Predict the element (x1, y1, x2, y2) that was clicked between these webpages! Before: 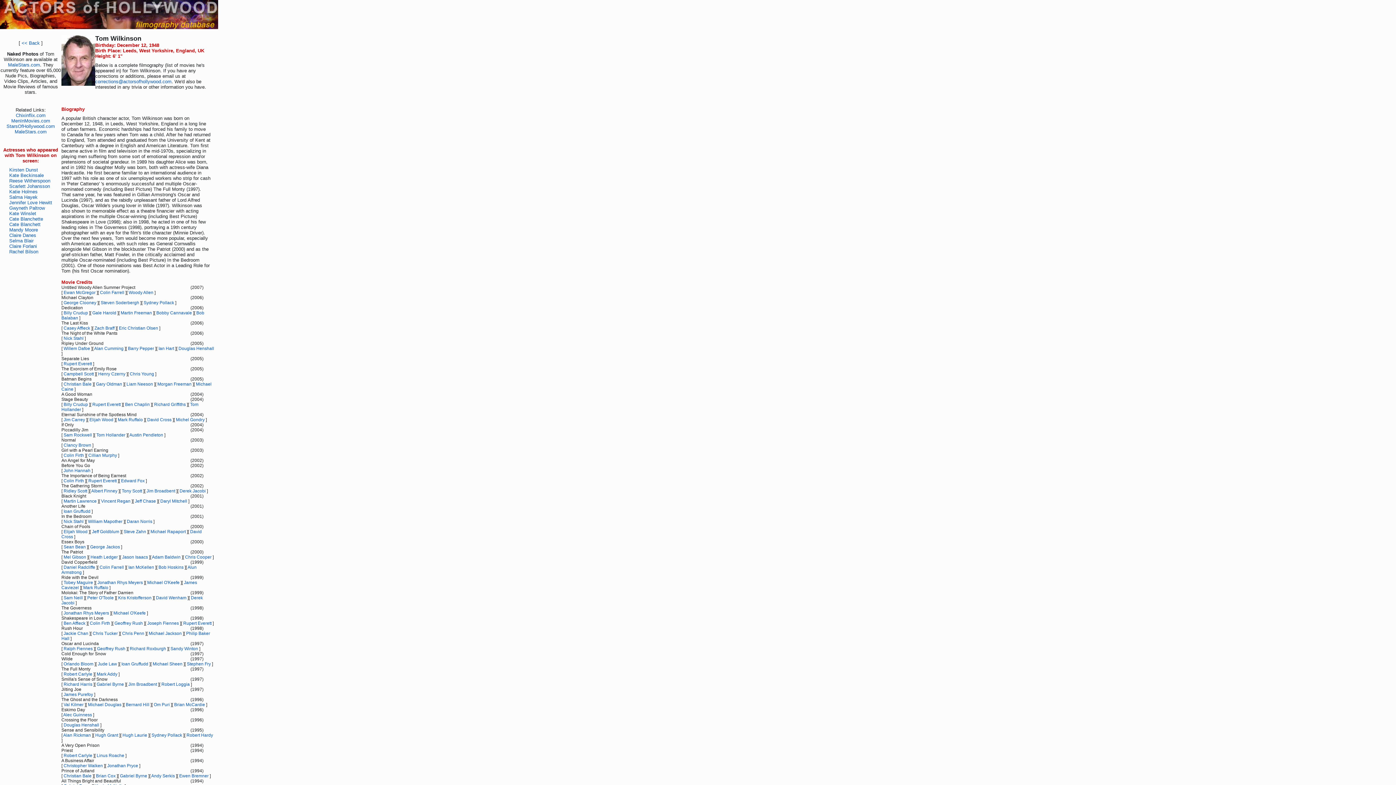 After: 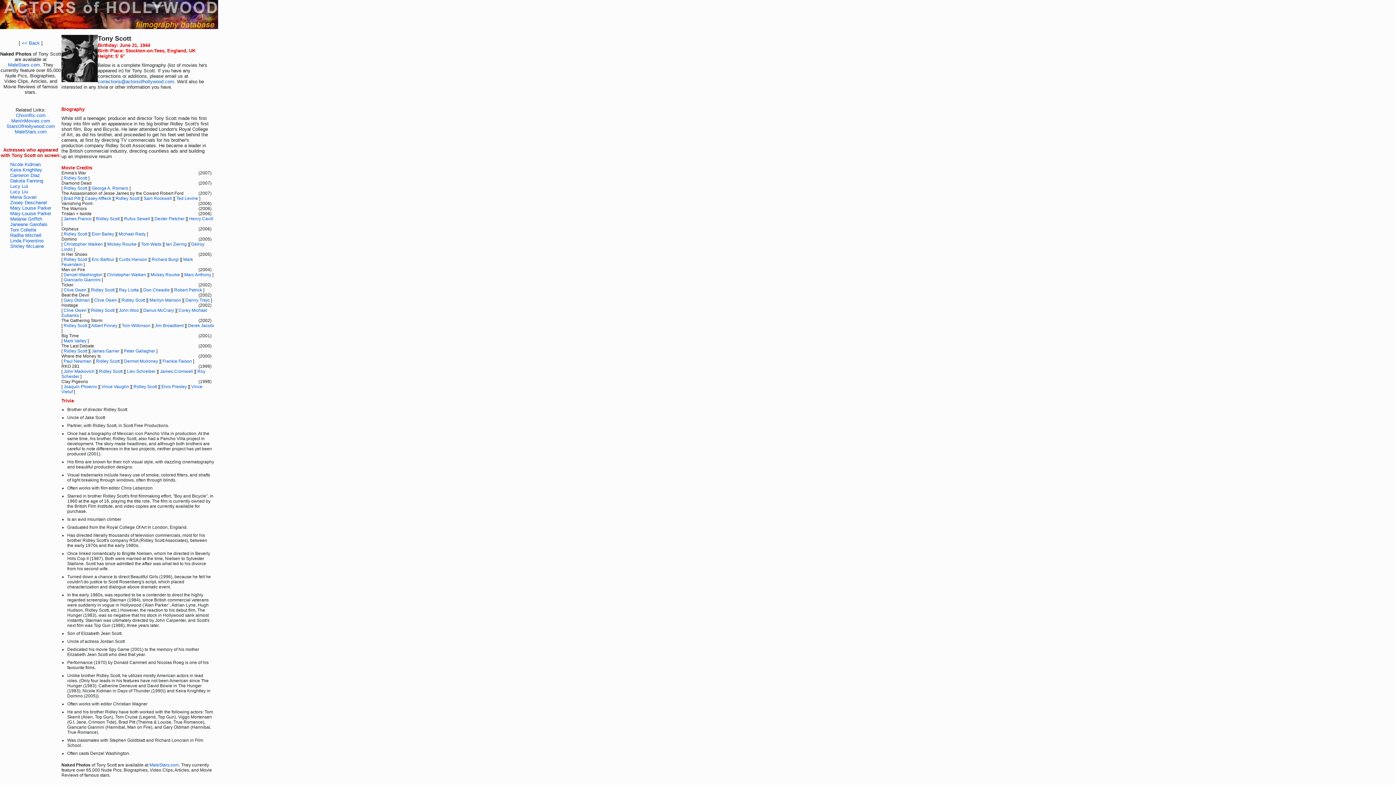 Action: label: Tony Scott bbox: (121, 488, 142, 493)